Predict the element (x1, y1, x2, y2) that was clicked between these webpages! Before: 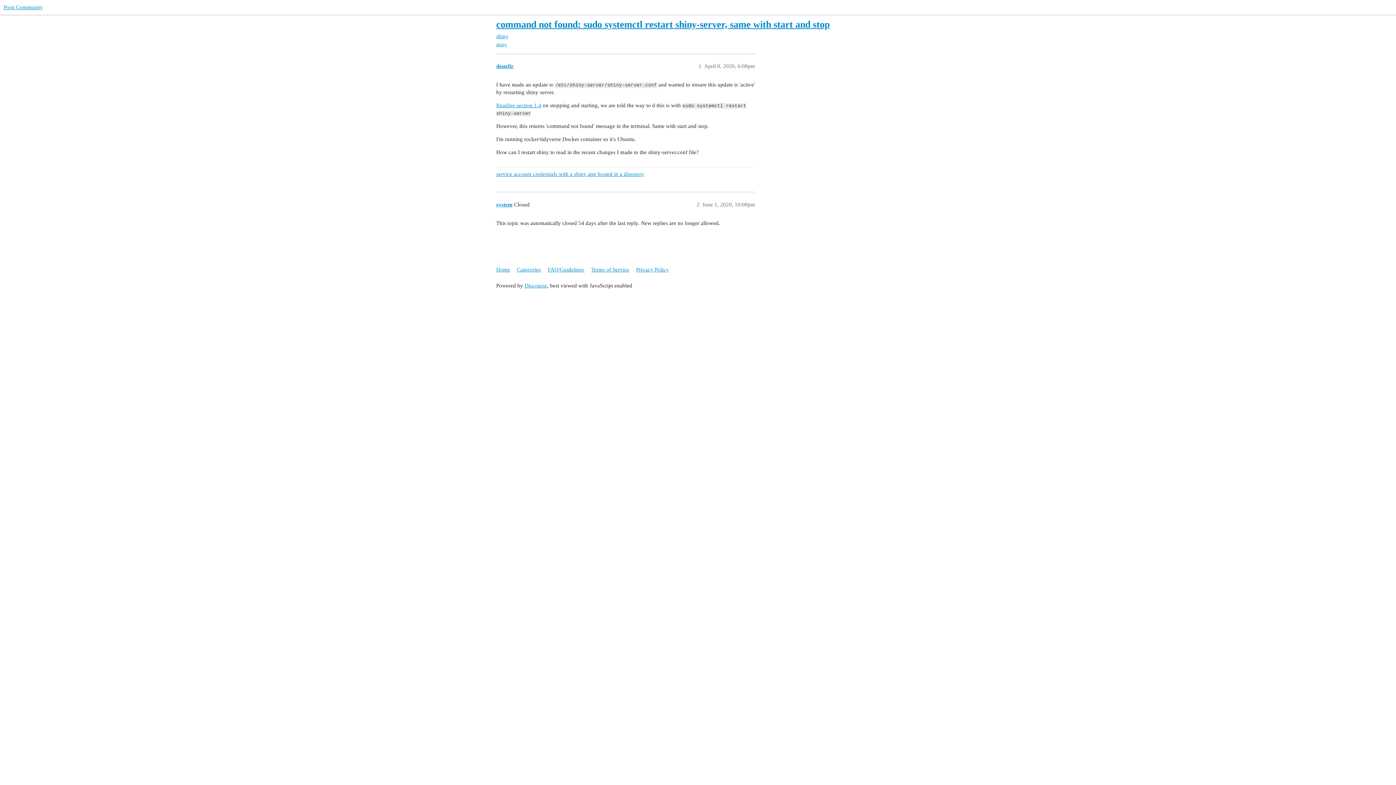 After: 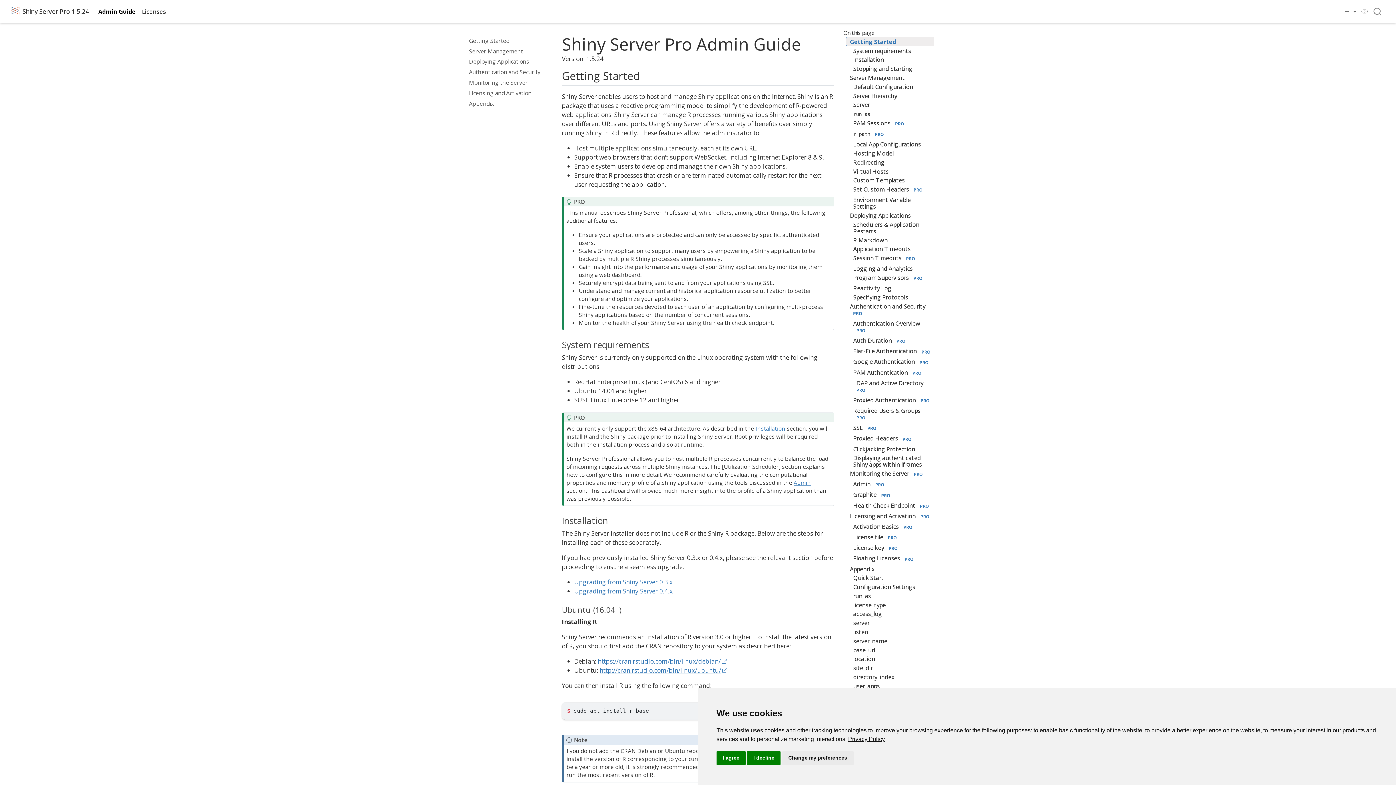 Action: label: Reading section 1.4 bbox: (496, 102, 541, 108)